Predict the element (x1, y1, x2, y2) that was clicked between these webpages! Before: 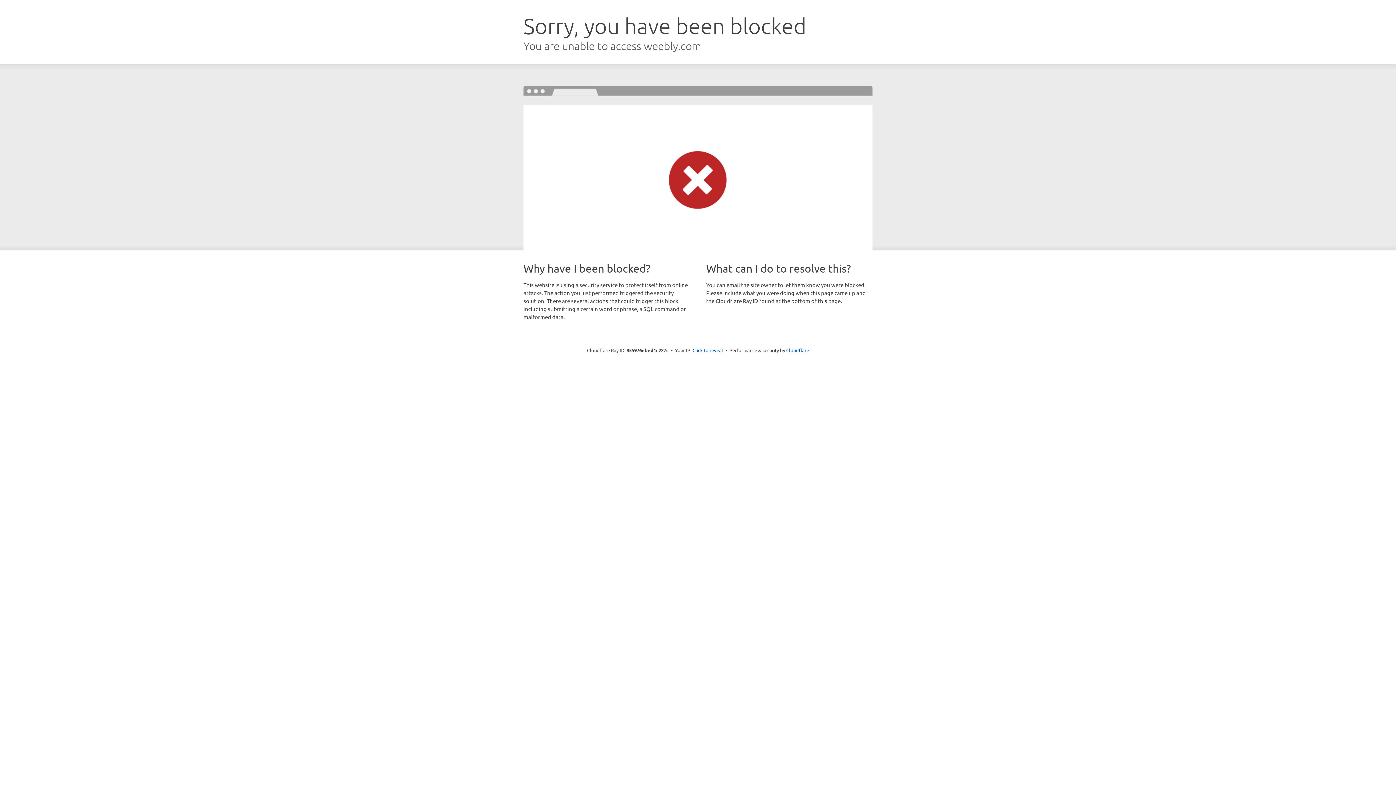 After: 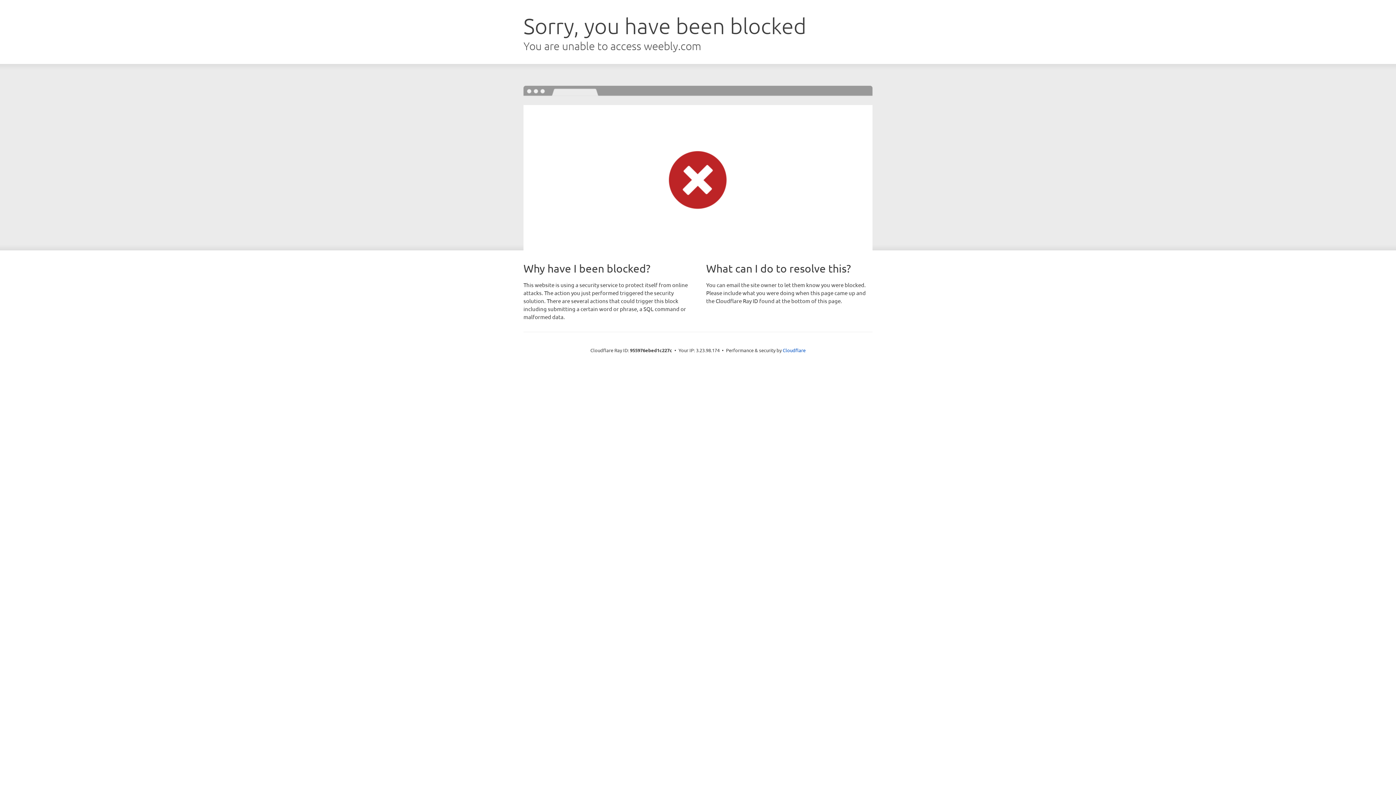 Action: label: Click to reveal bbox: (692, 346, 723, 353)